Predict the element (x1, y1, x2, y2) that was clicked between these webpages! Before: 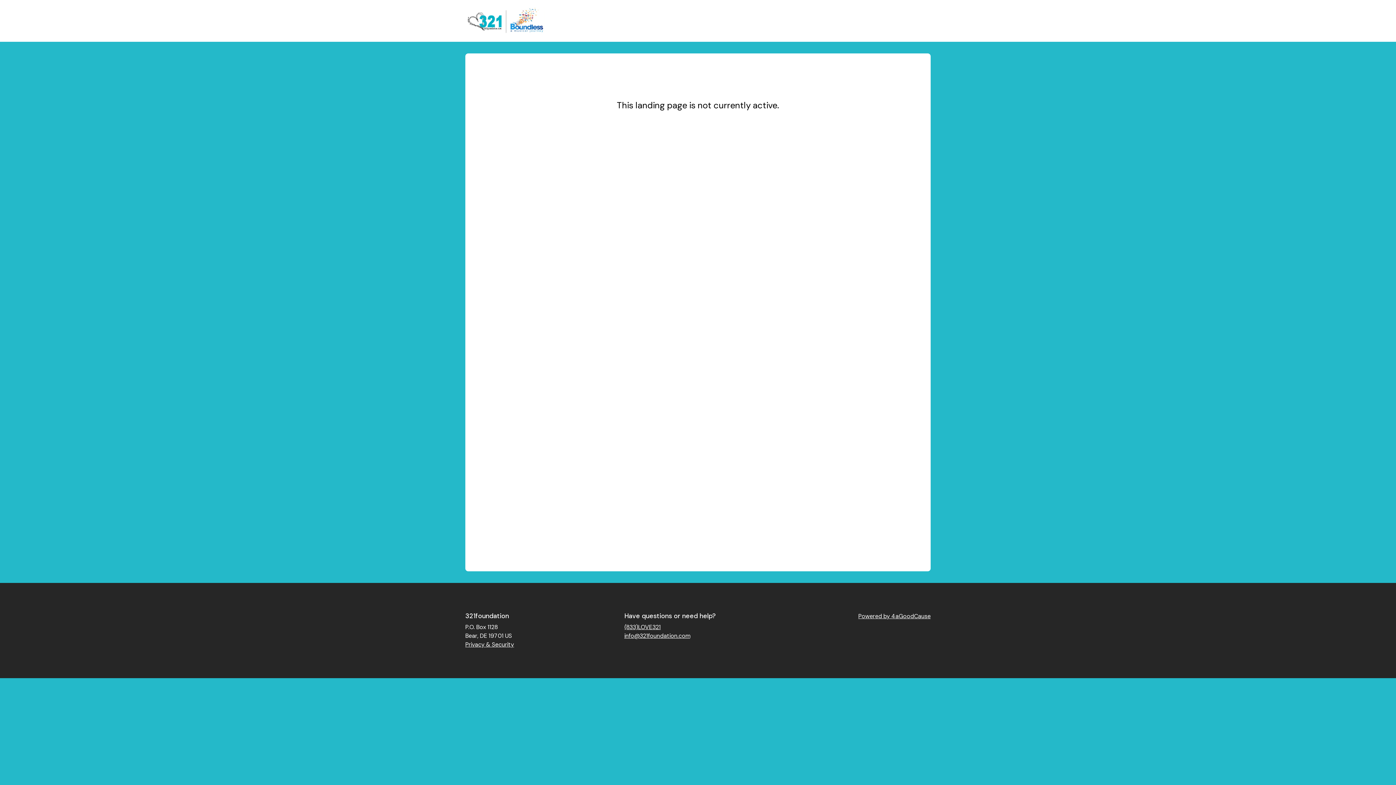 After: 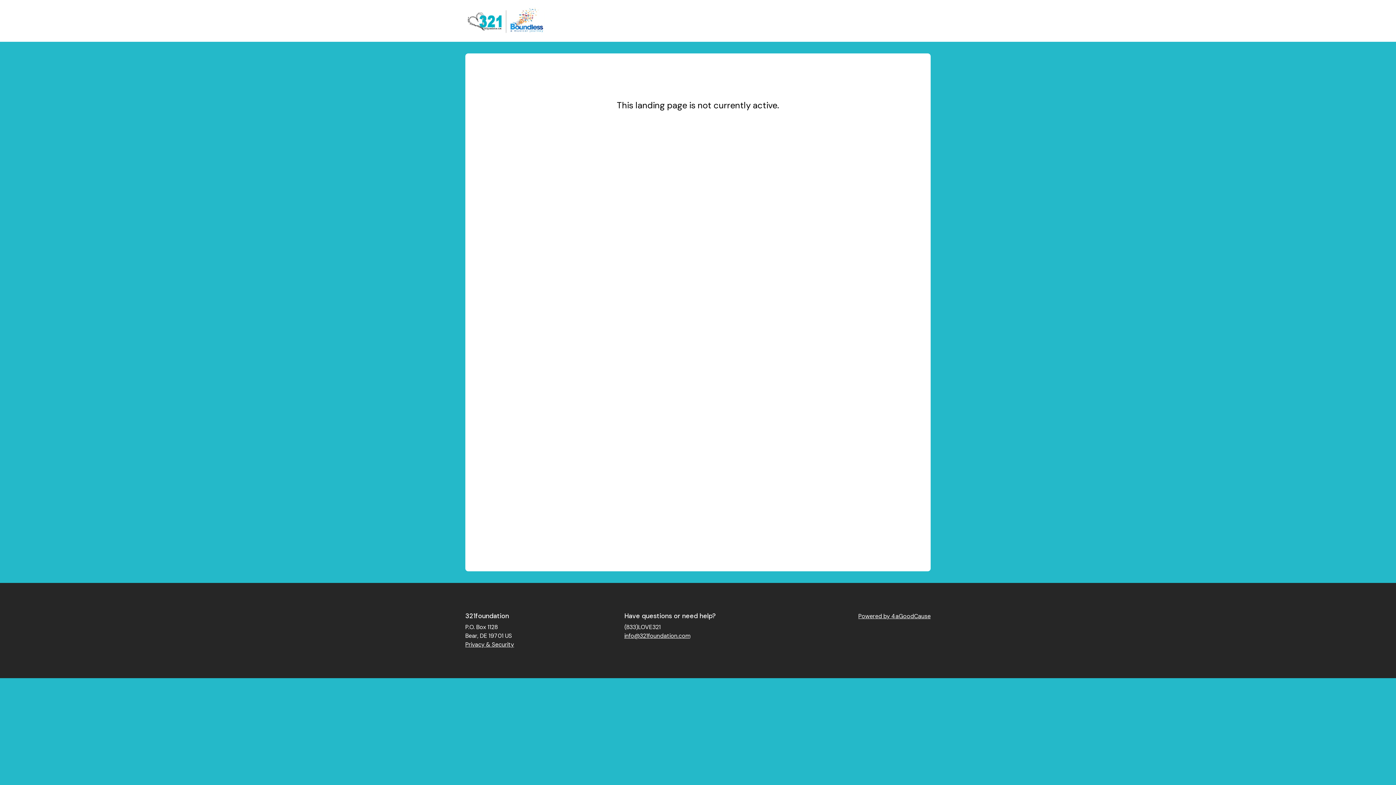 Action: label: (833)LOVE321 bbox: (624, 623, 660, 631)